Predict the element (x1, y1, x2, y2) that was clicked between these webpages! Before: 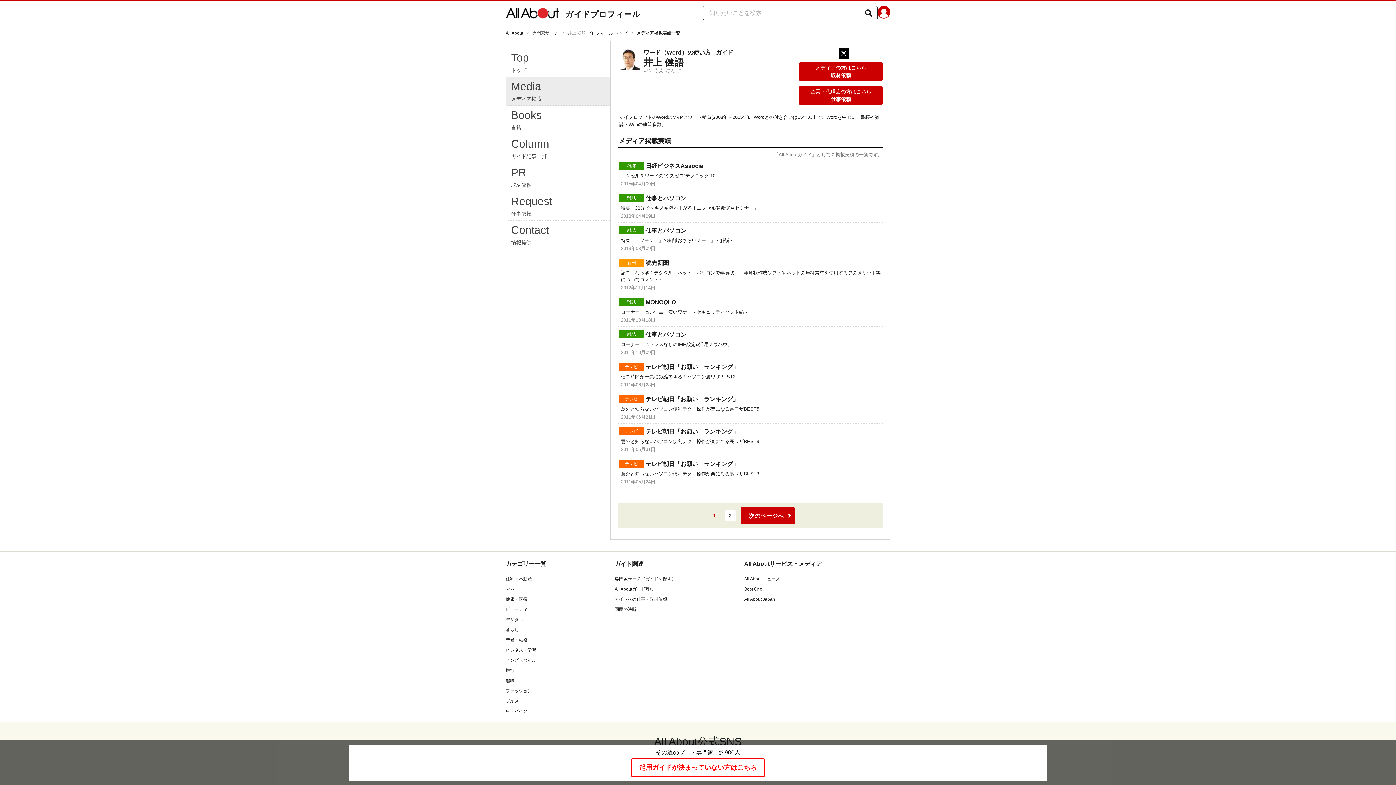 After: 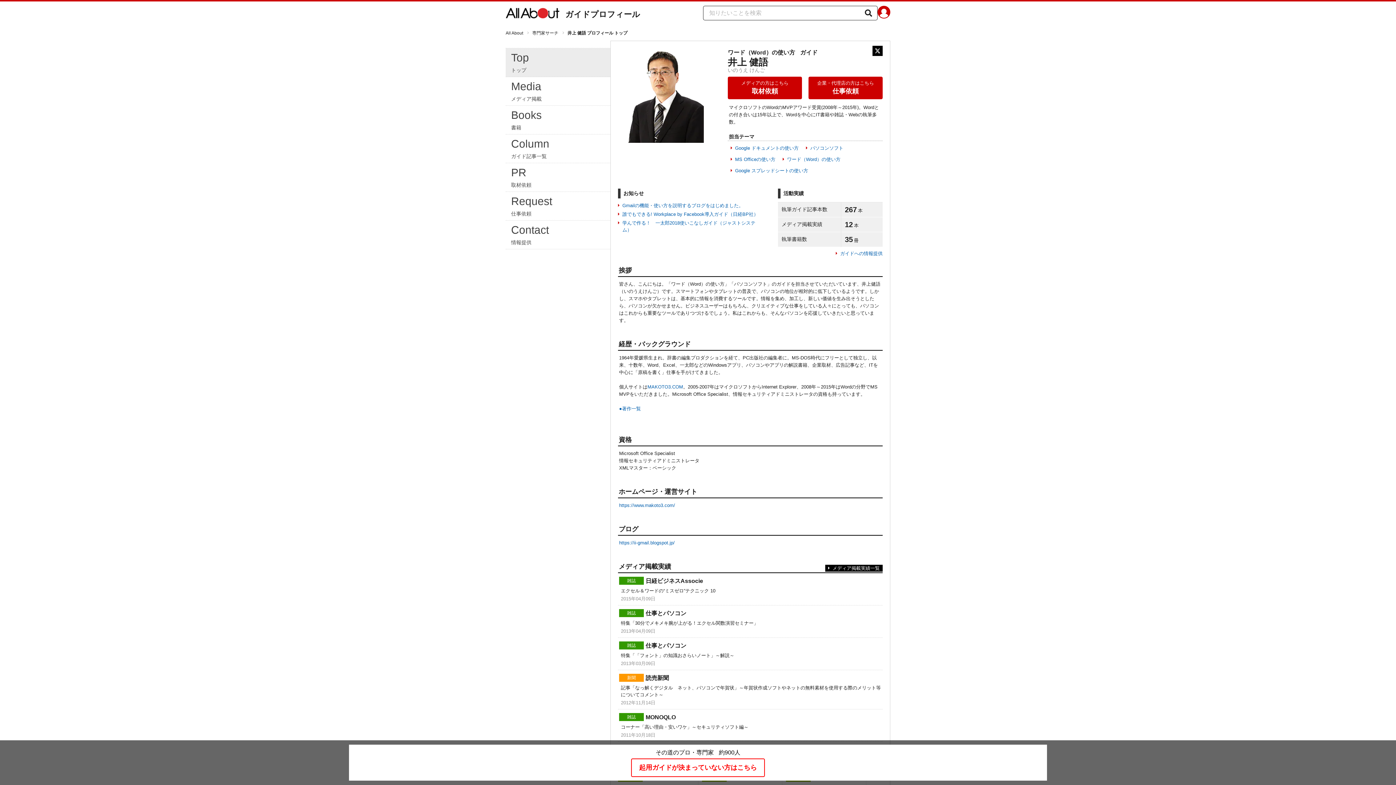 Action: label: ガイドプロフィール bbox: (565, 8, 640, 21)